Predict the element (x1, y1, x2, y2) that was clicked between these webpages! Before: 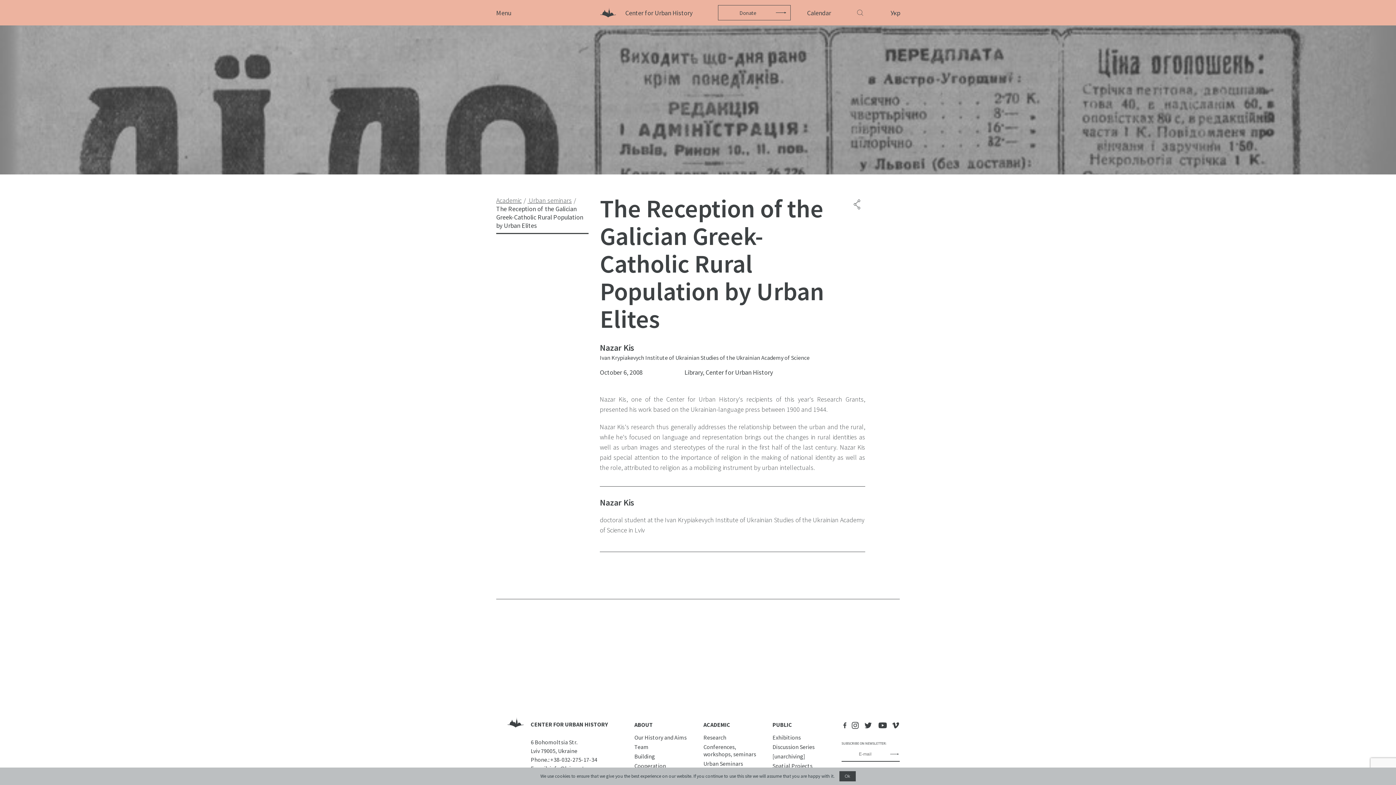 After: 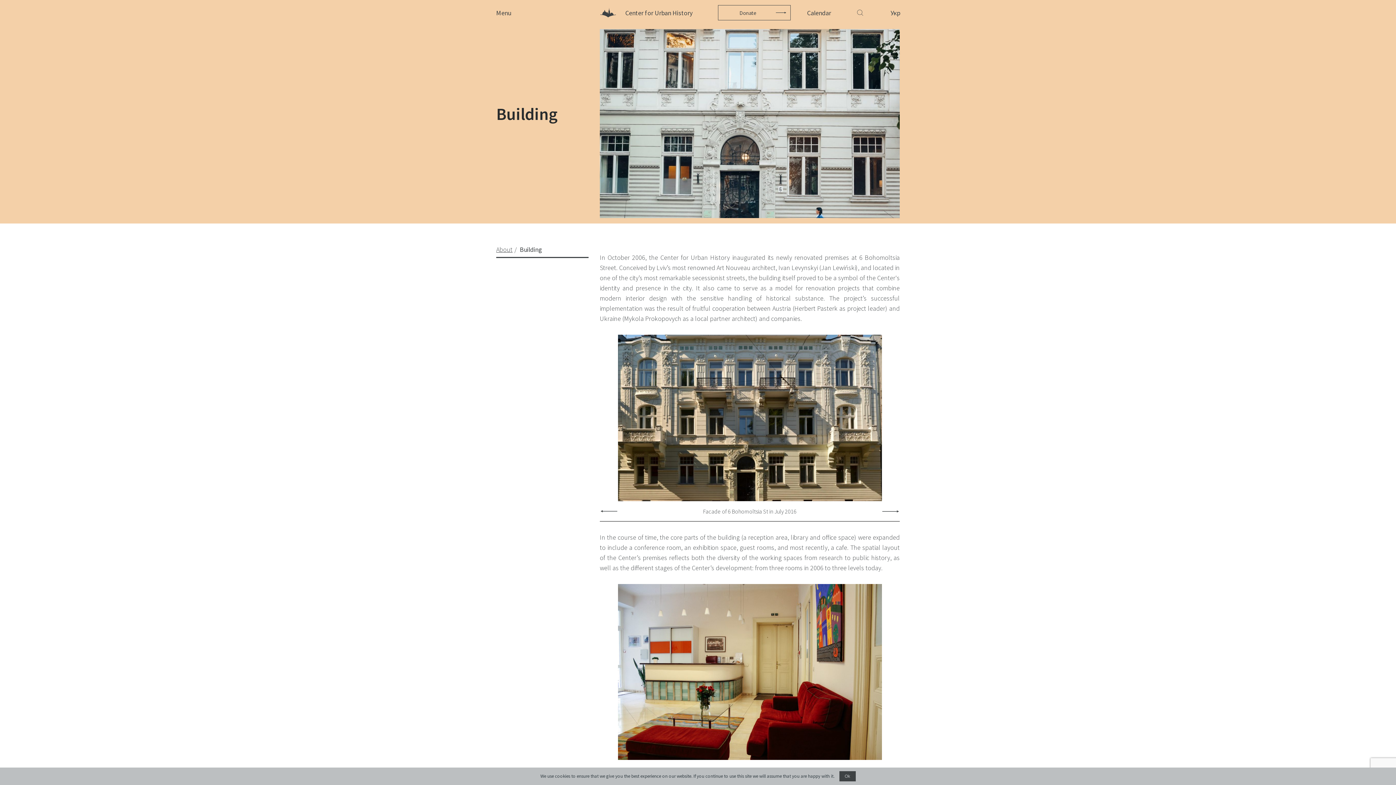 Action: label: Building bbox: (634, 753, 655, 760)